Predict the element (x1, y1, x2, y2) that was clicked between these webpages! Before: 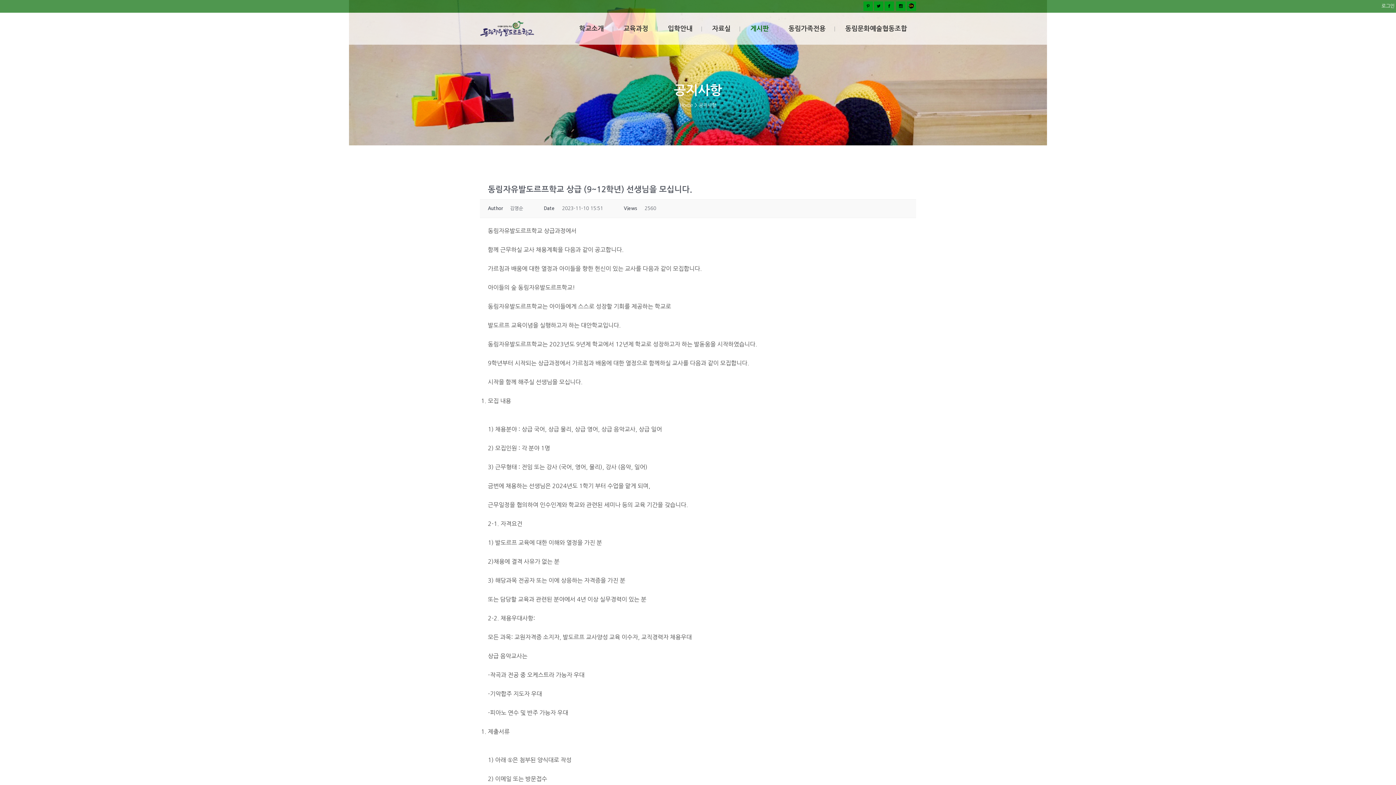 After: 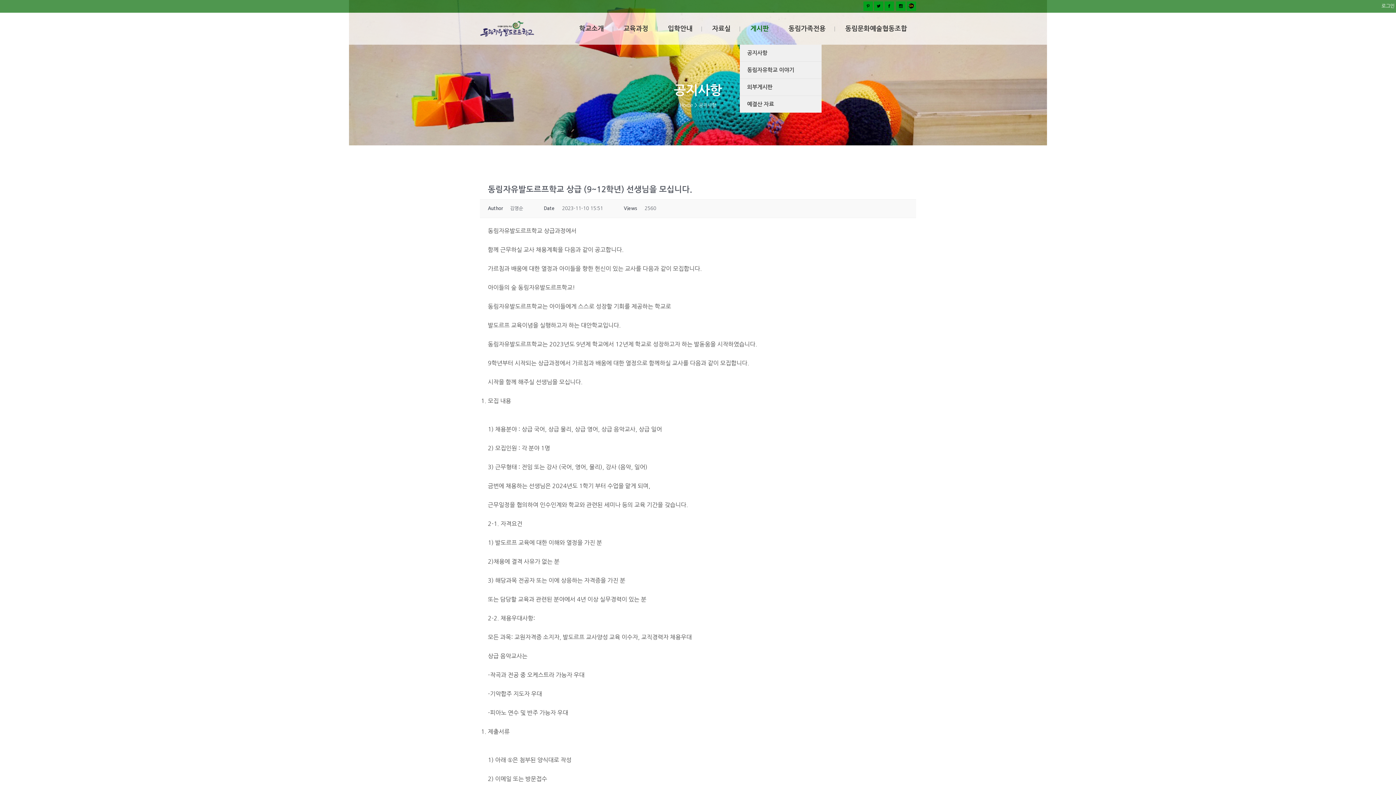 Action: bbox: (741, 12, 778, 44) label: 게시판